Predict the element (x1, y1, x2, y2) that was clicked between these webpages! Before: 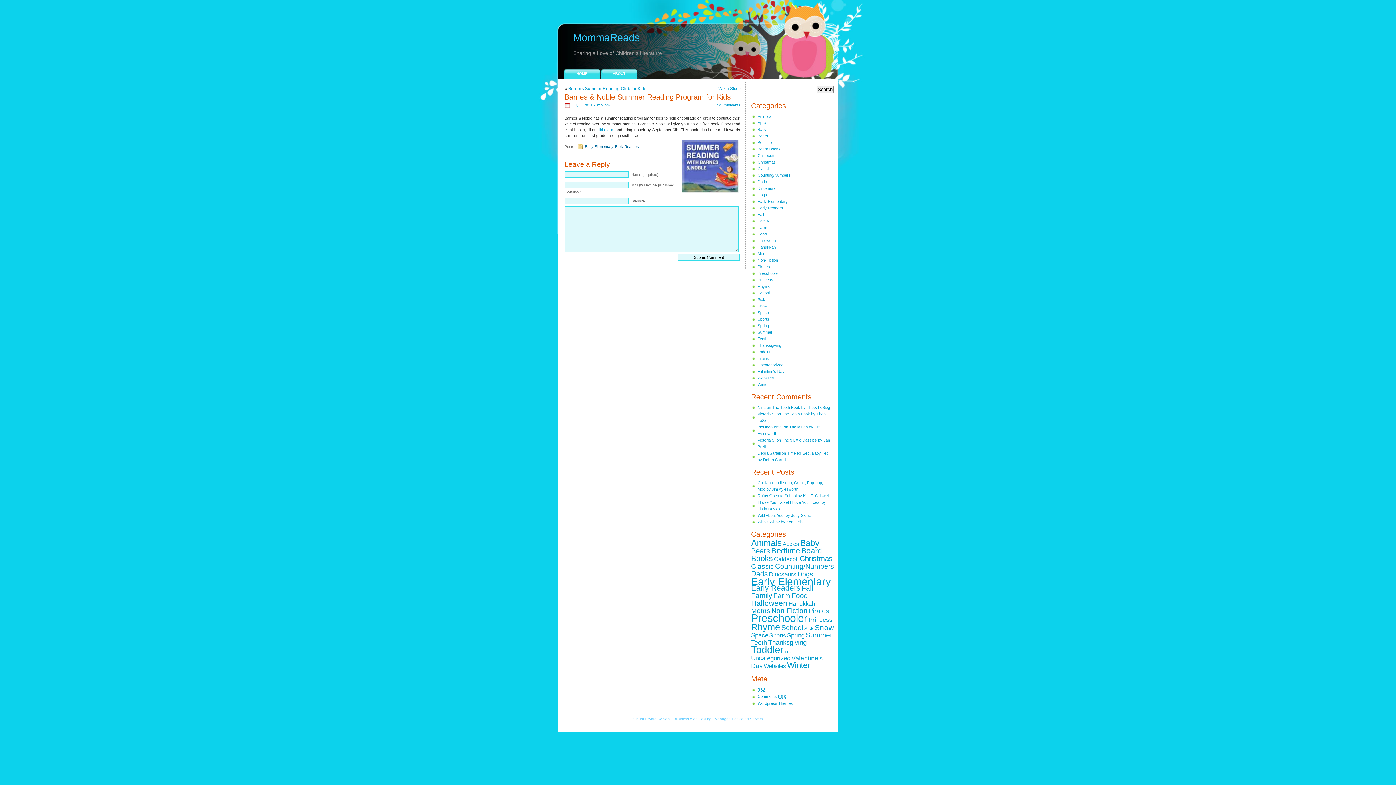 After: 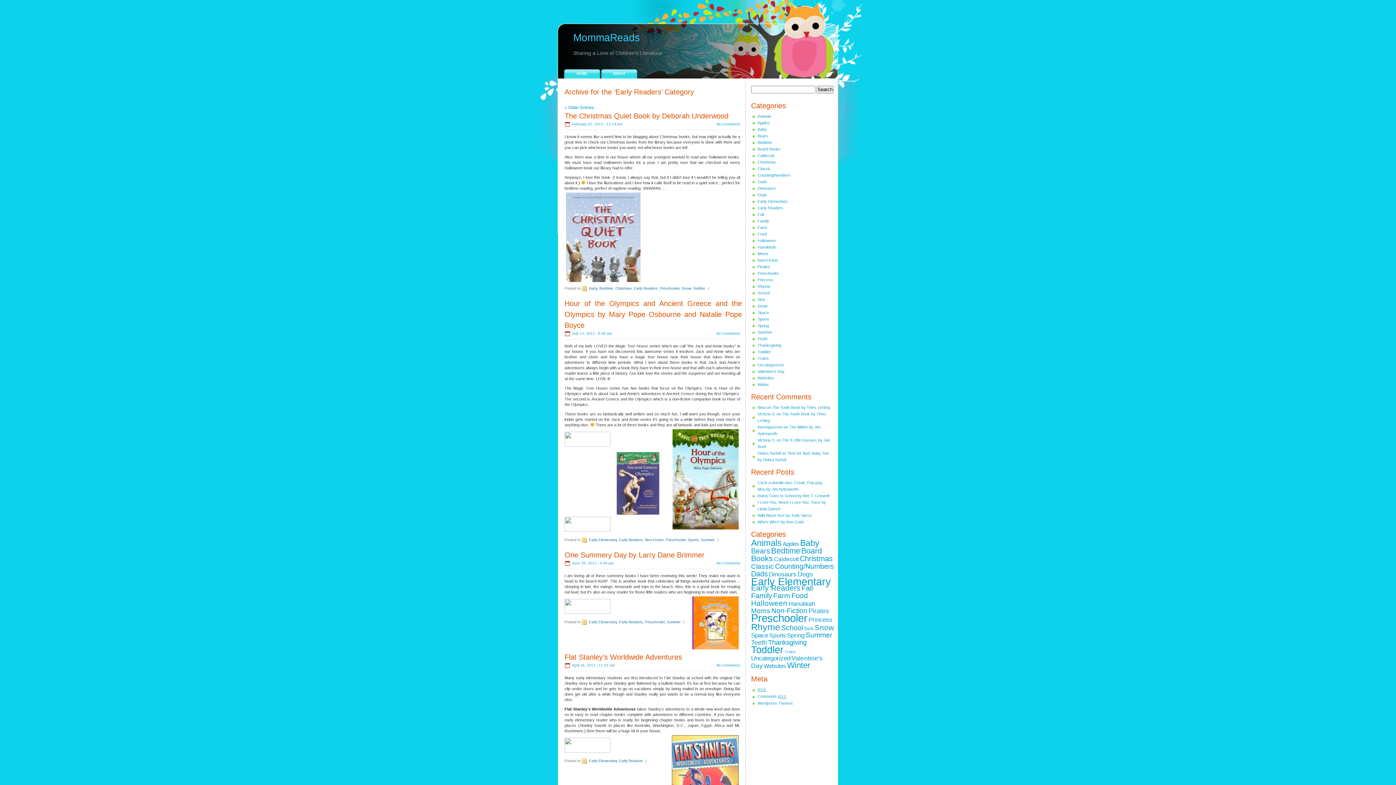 Action: bbox: (751, 584, 800, 592) label: Early Readers (40 items)